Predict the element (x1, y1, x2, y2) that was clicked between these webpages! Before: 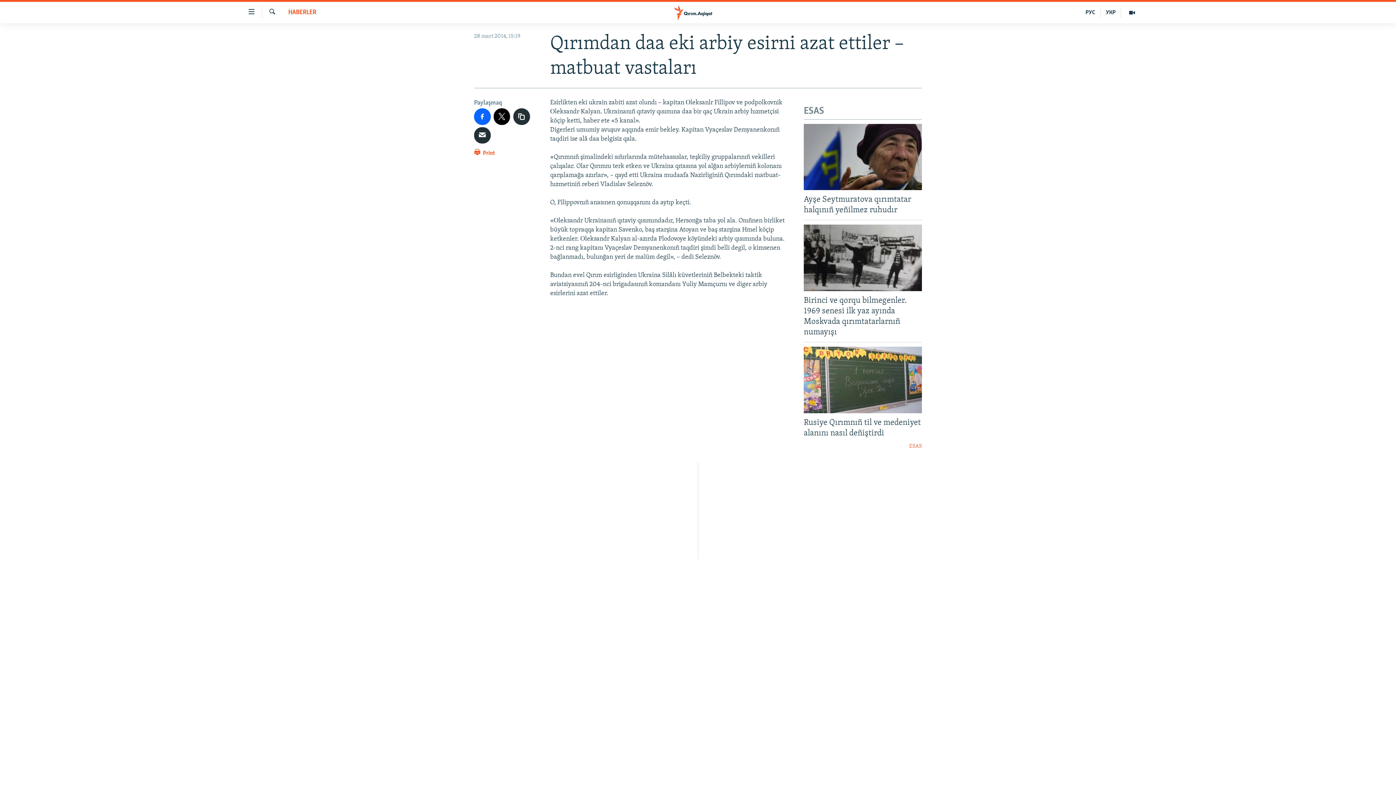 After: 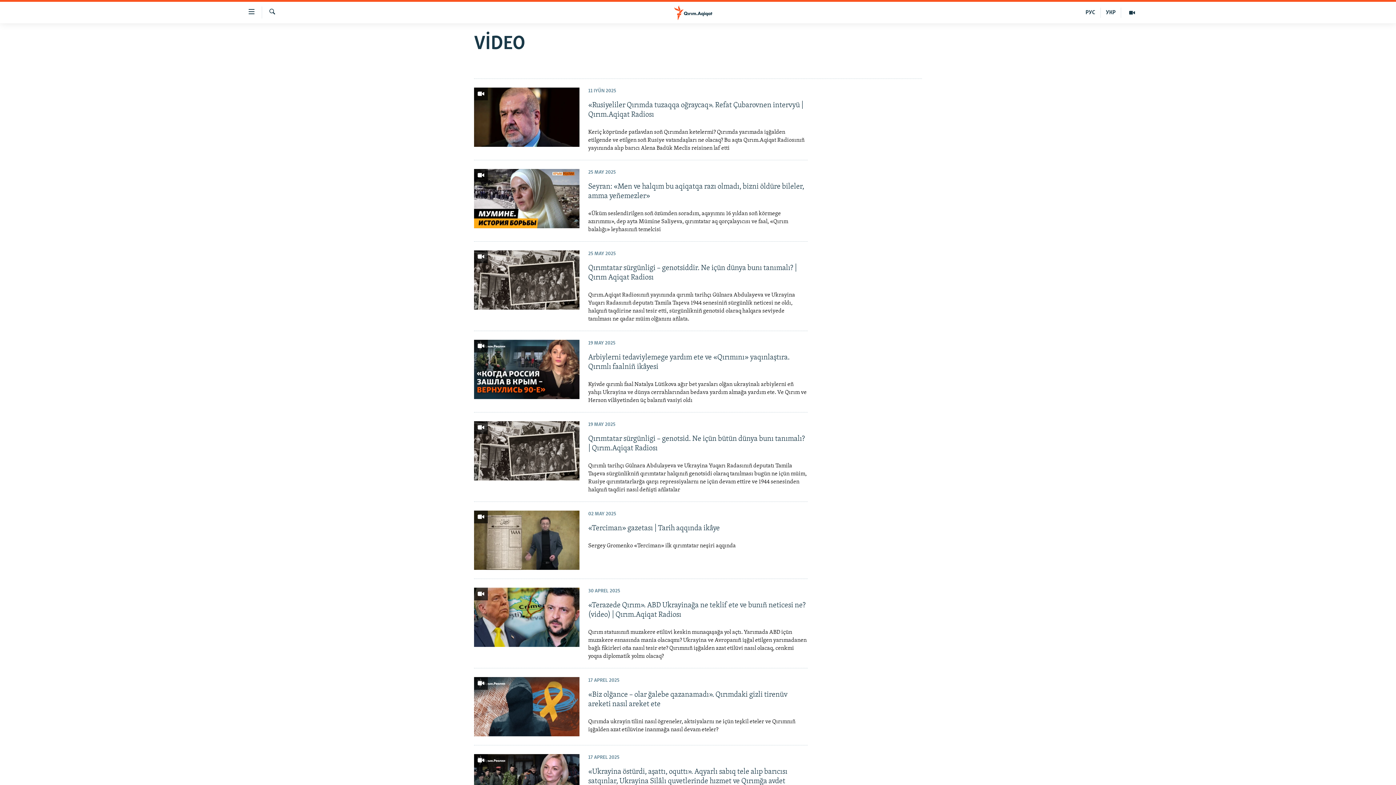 Action: bbox: (1121, 7, 1143, 17)